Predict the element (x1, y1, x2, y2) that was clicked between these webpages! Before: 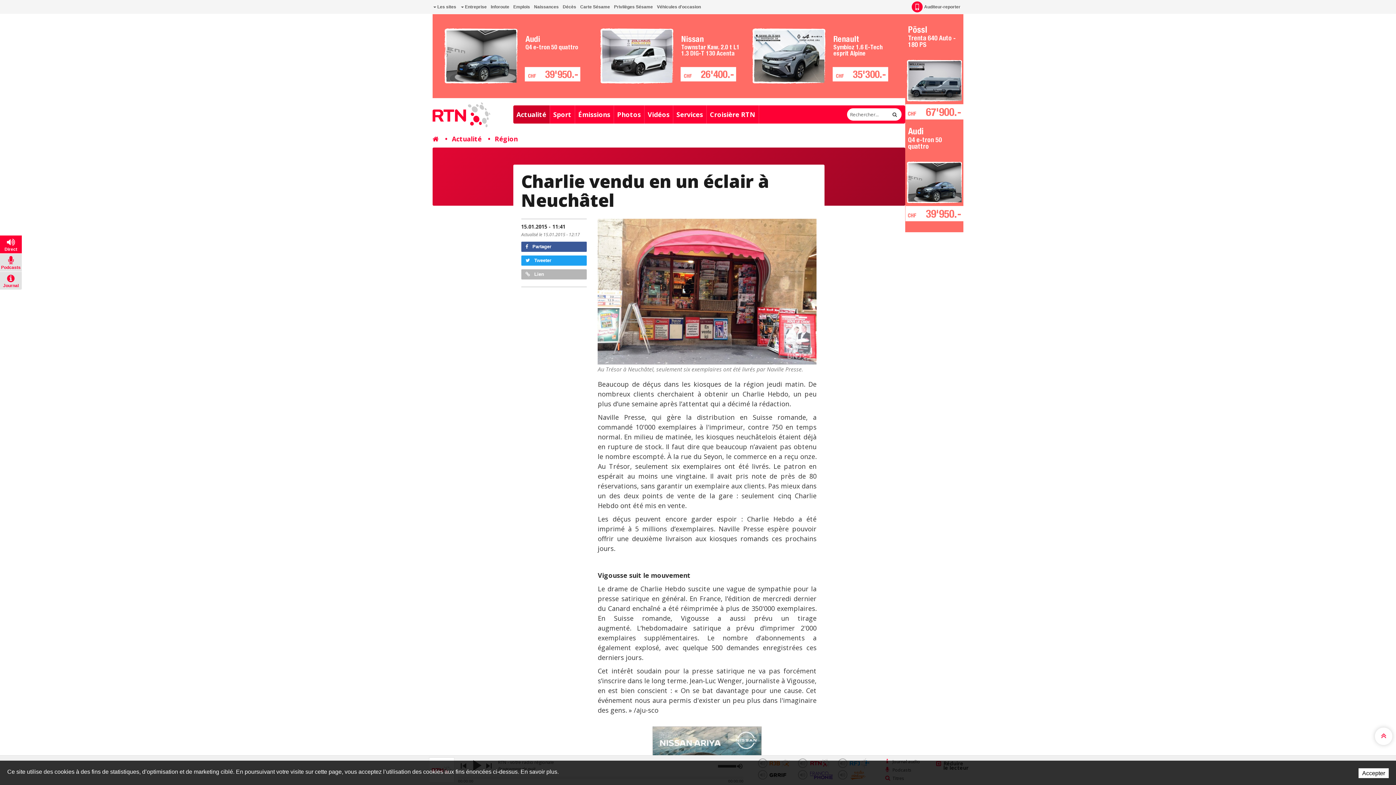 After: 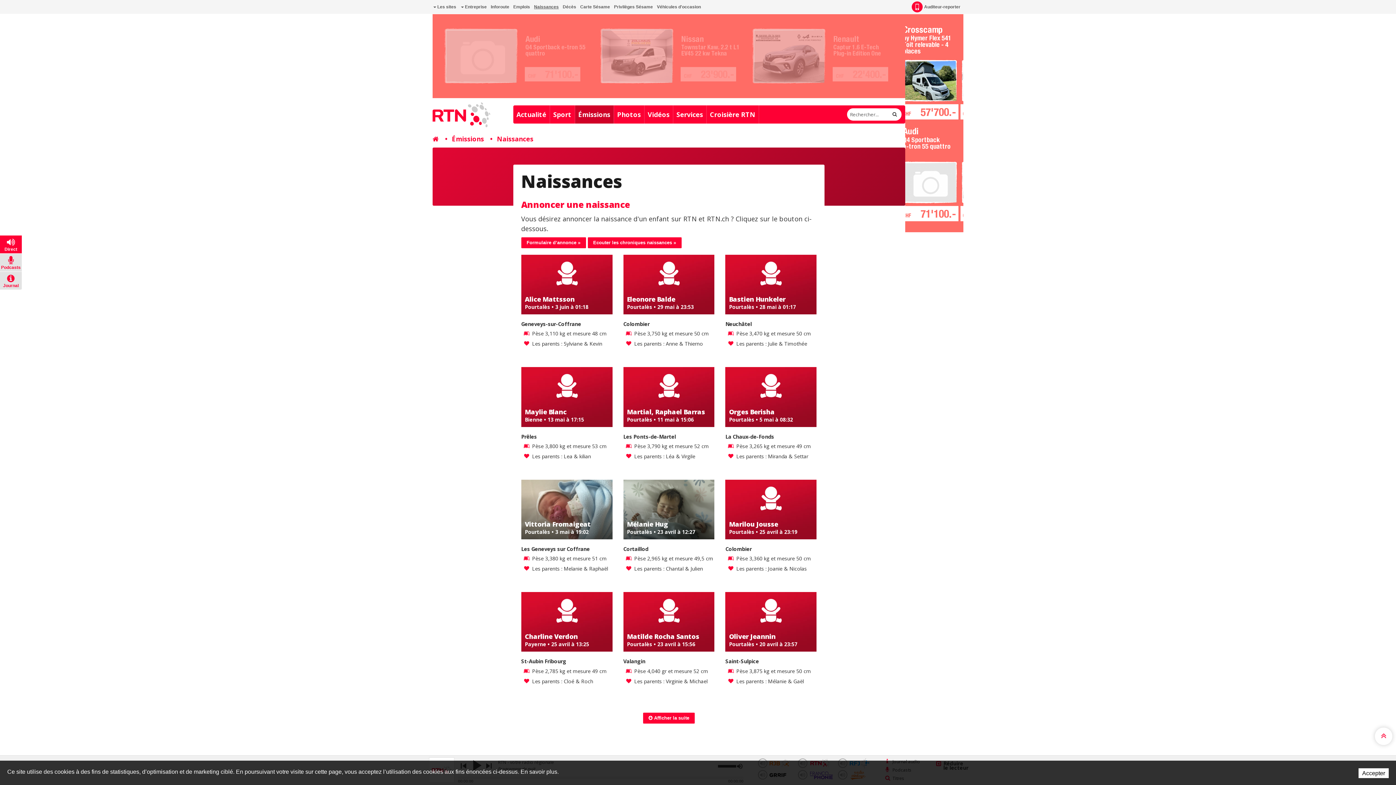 Action: bbox: (533, 0, 560, 13) label: Naissances